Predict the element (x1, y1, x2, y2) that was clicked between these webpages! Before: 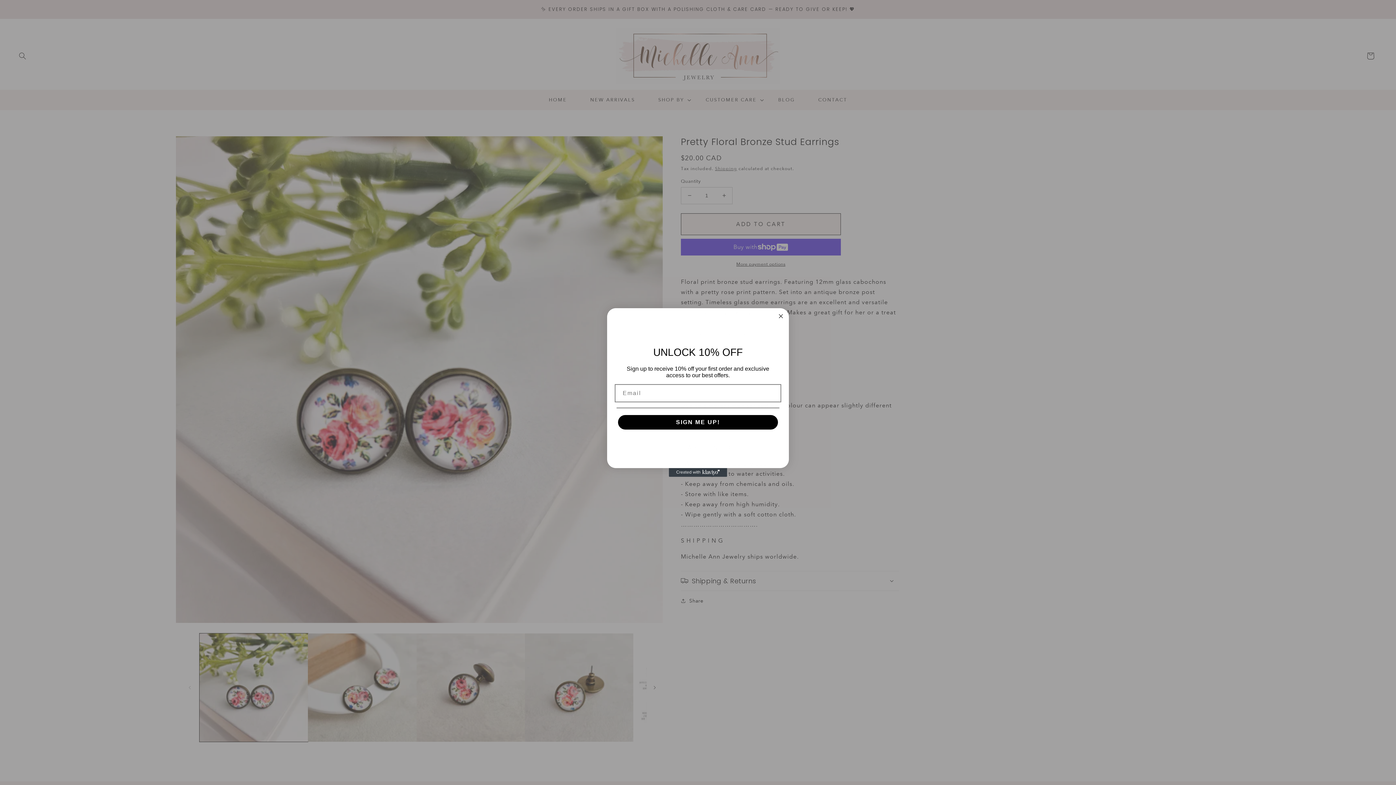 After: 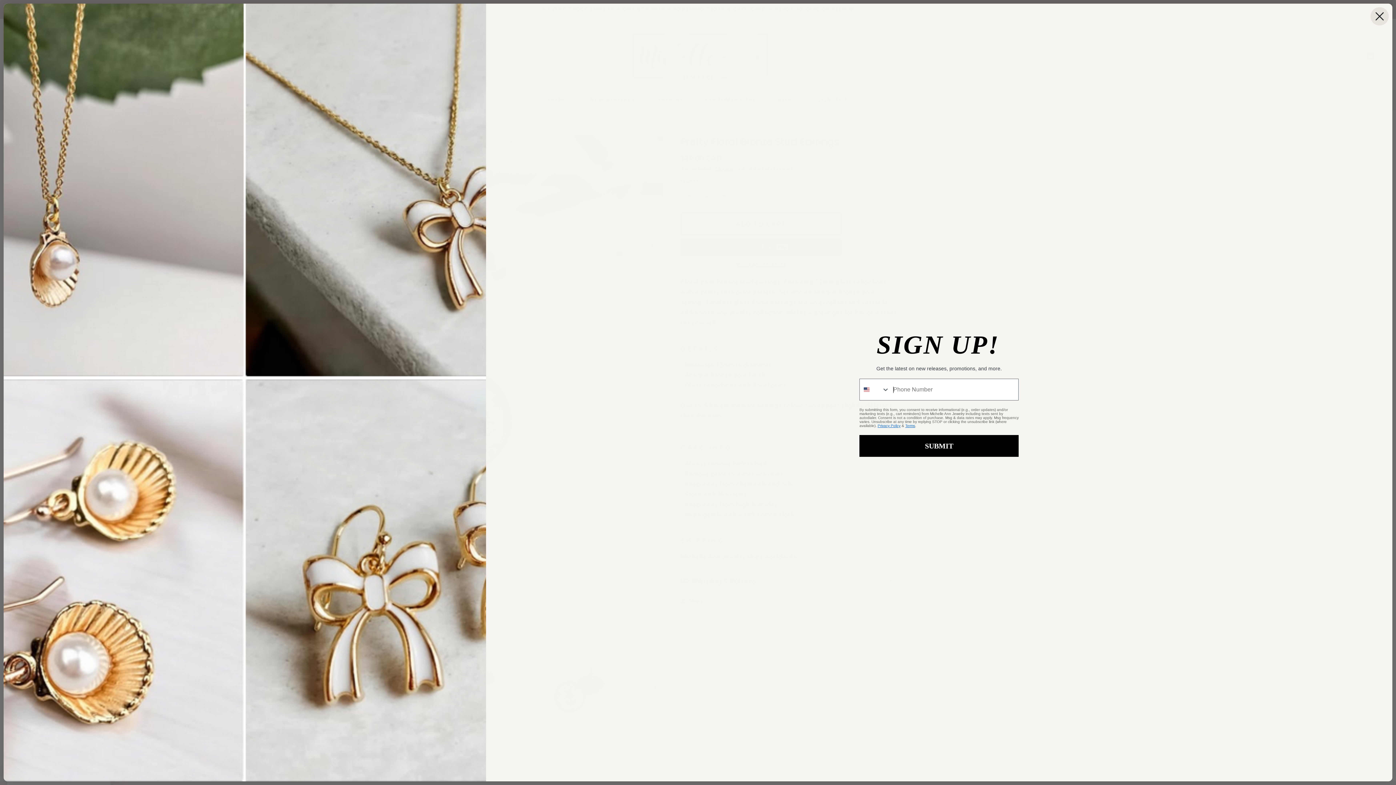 Action: bbox: (776, 312, 785, 320) label: Close dialog